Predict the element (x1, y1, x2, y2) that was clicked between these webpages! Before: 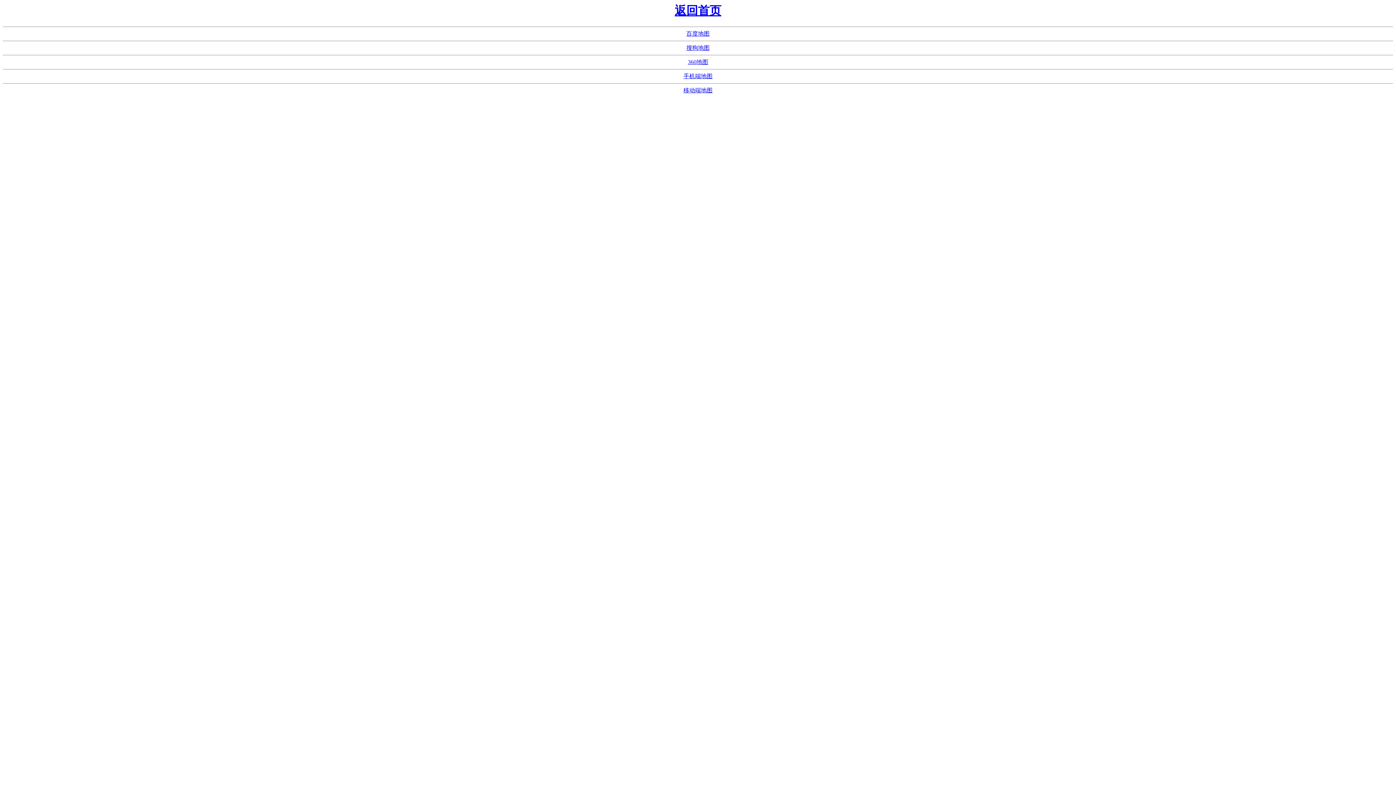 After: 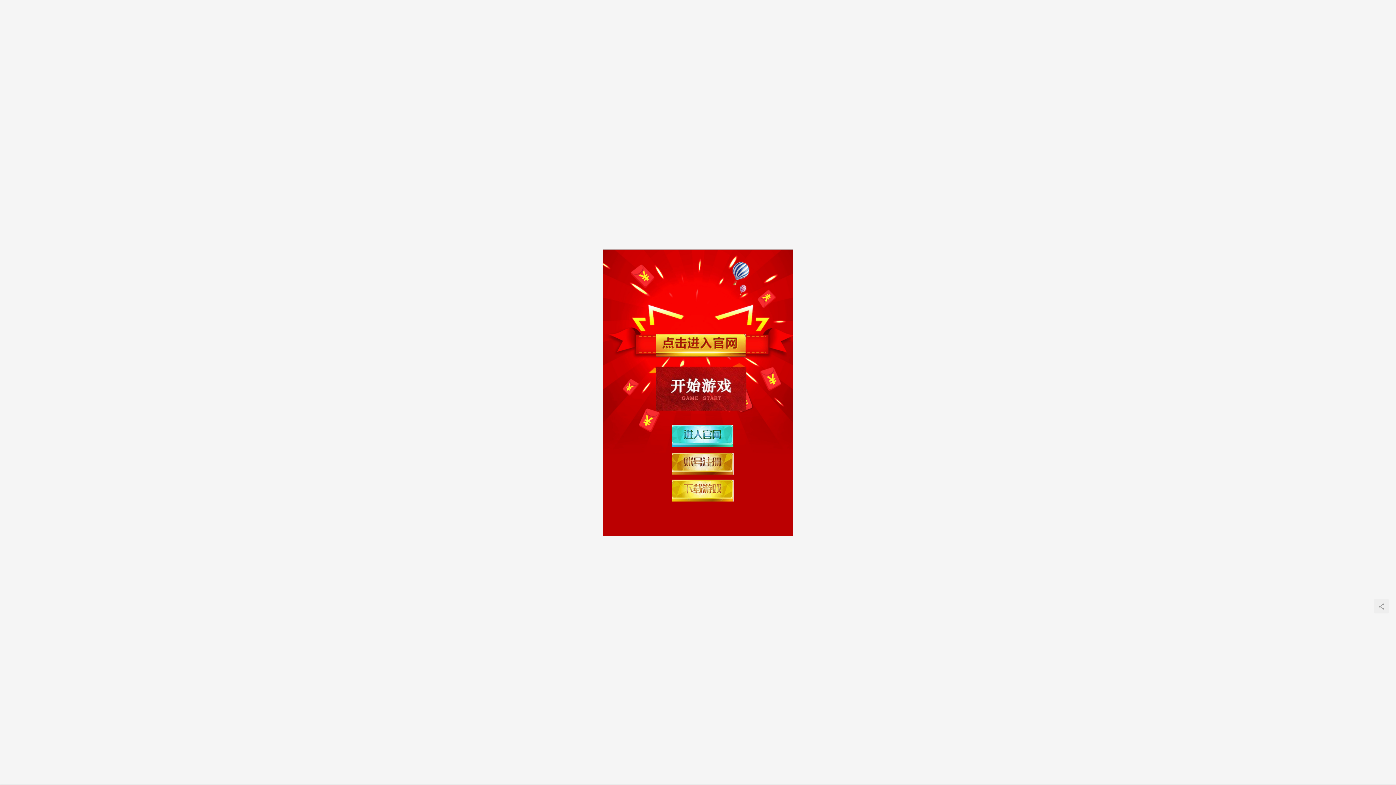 Action: label: 返回首页 bbox: (674, 4, 721, 17)